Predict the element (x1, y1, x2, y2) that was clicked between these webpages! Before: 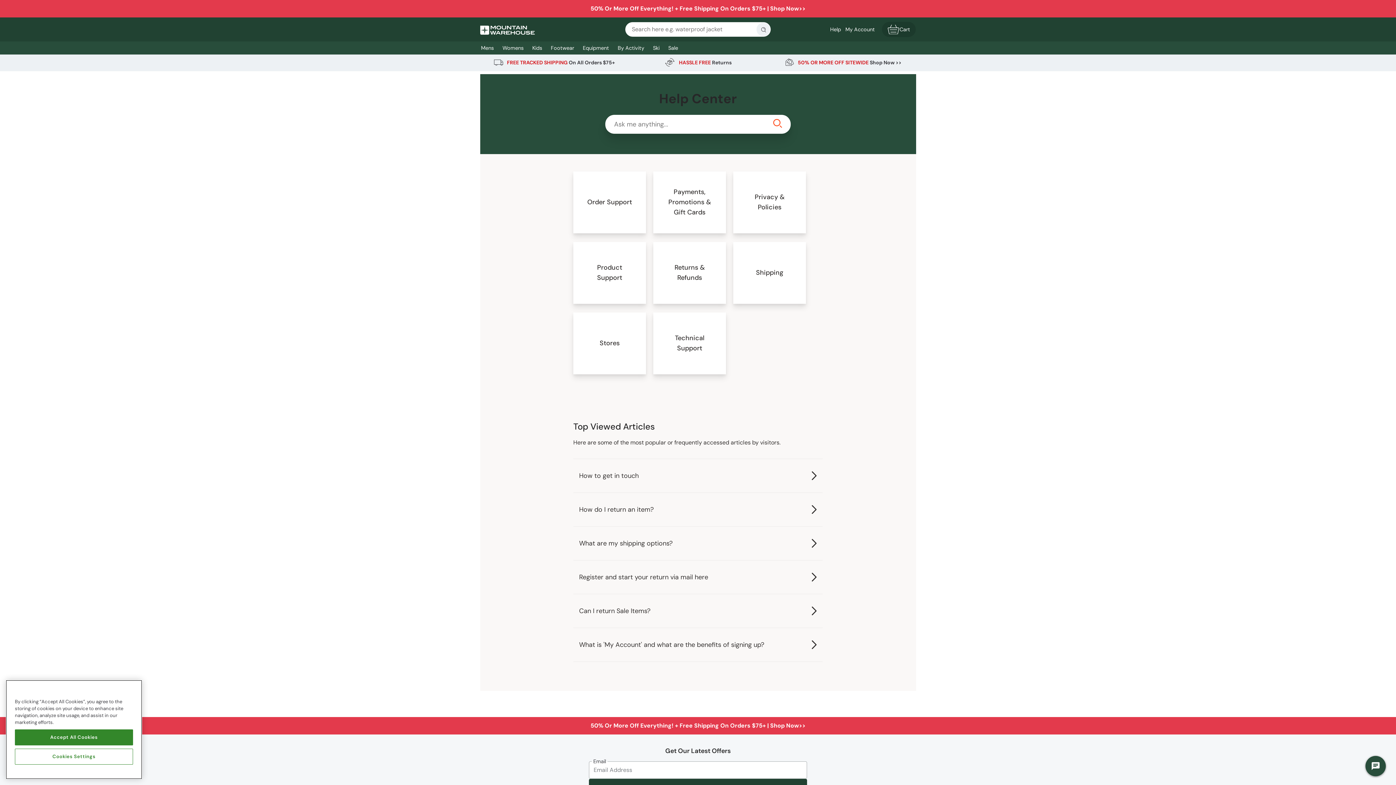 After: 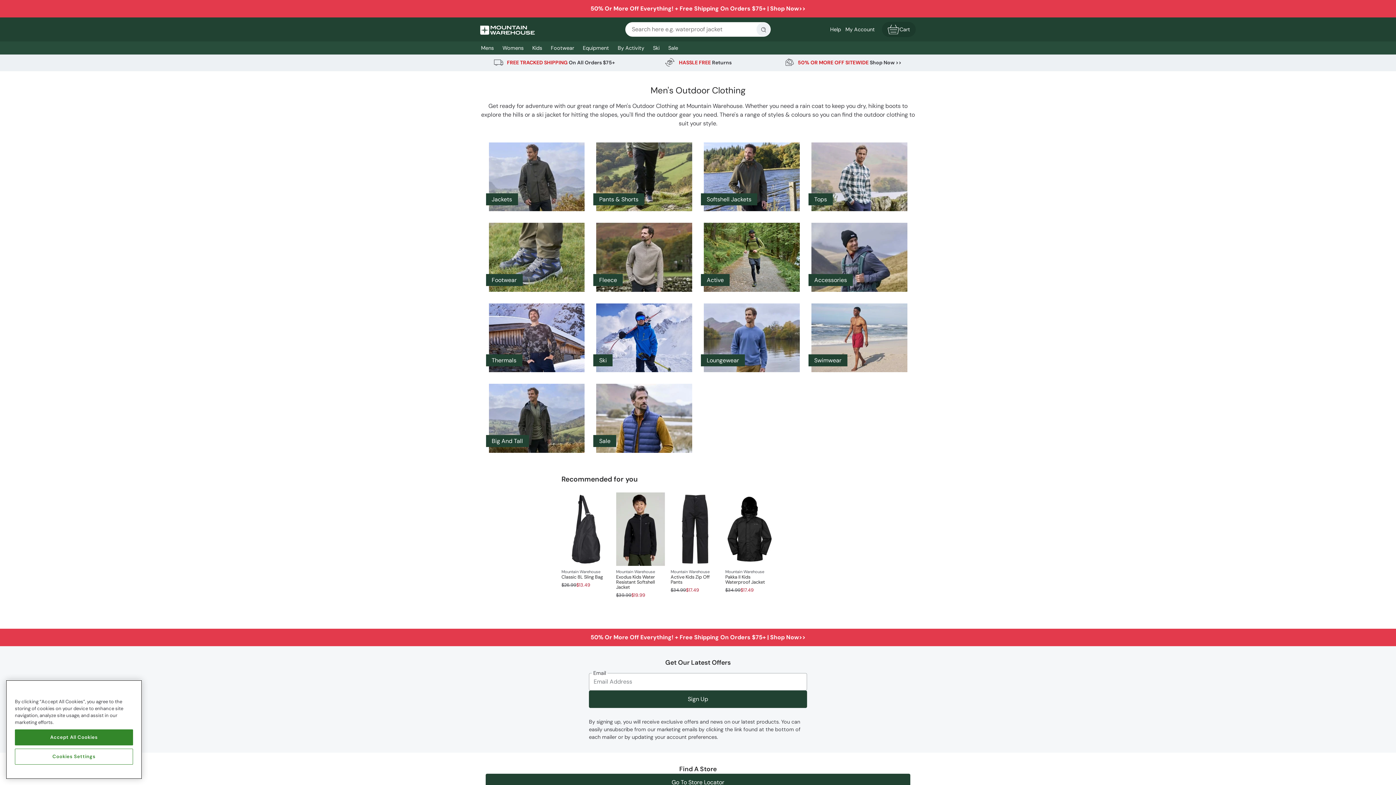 Action: bbox: (477, 41, 498, 54) label: Mens